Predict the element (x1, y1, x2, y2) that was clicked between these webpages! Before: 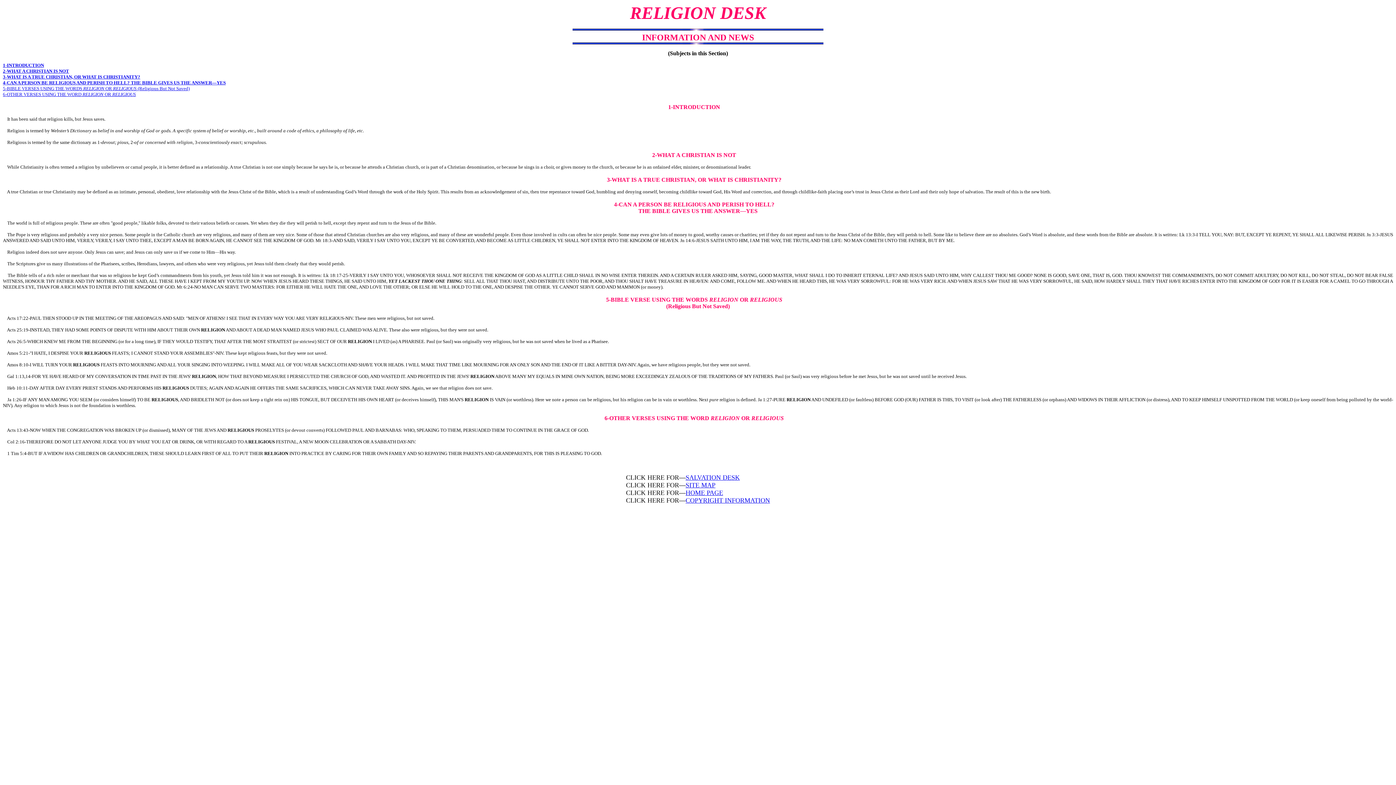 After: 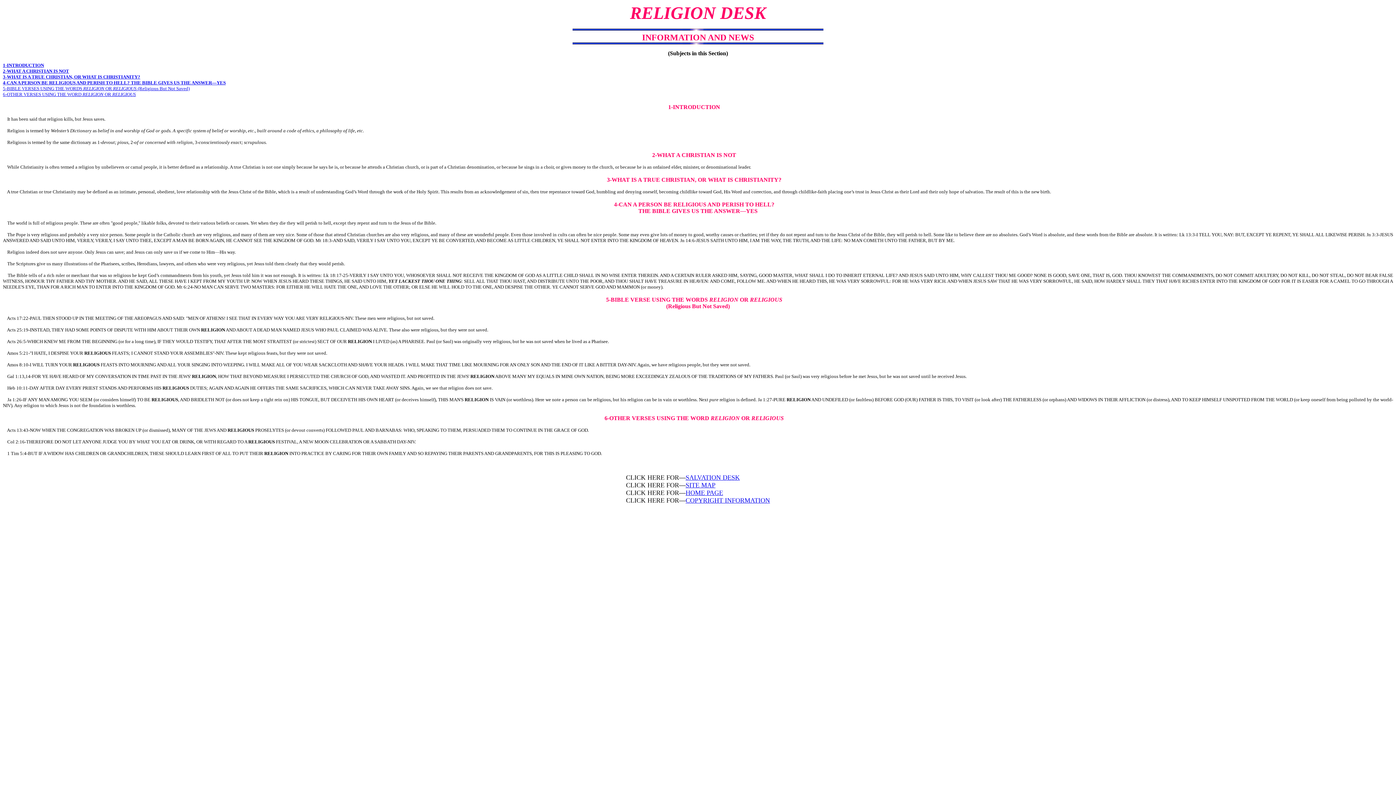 Action: bbox: (2, 62, 44, 68) label: 1-INTRODUCTION